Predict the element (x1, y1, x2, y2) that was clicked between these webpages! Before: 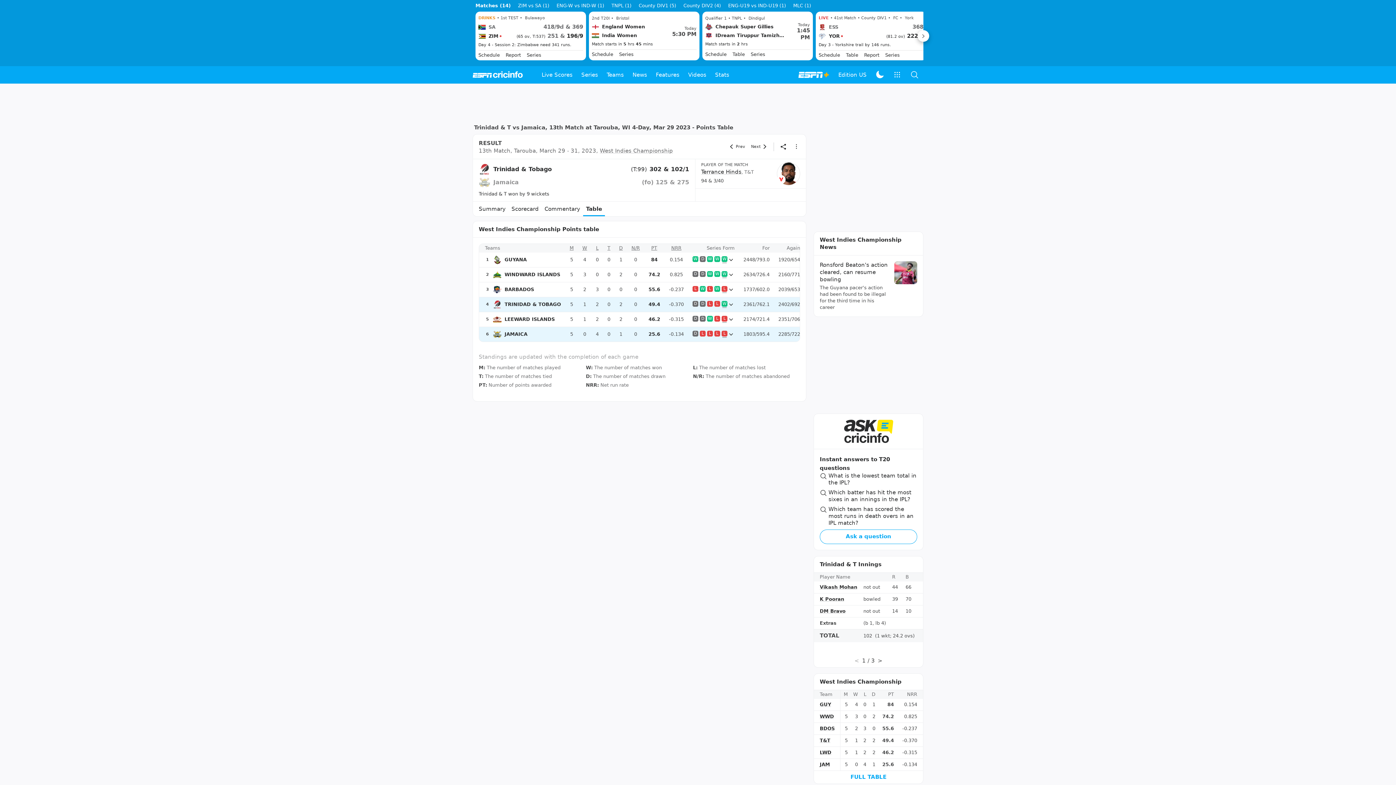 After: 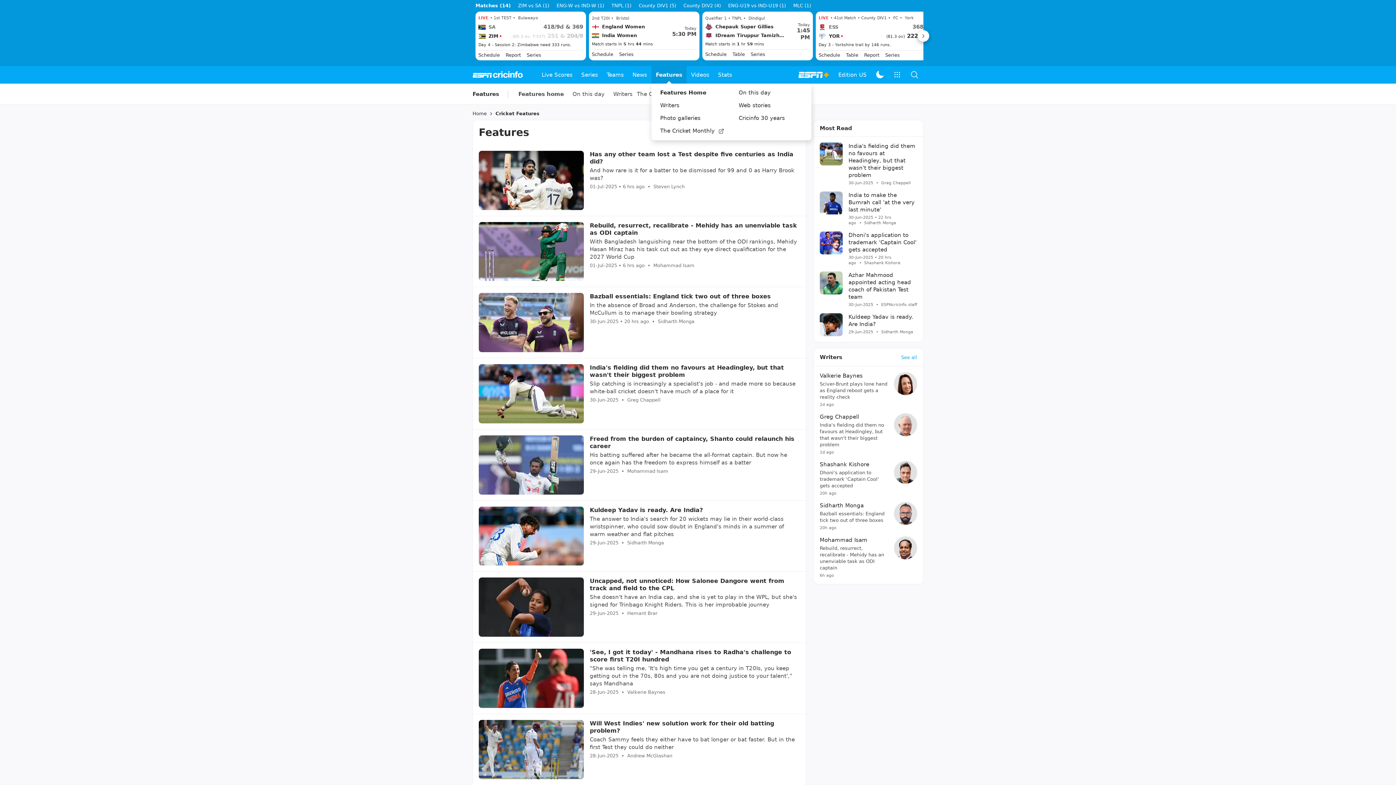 Action: bbox: (651, 66, 684, 83) label: Features